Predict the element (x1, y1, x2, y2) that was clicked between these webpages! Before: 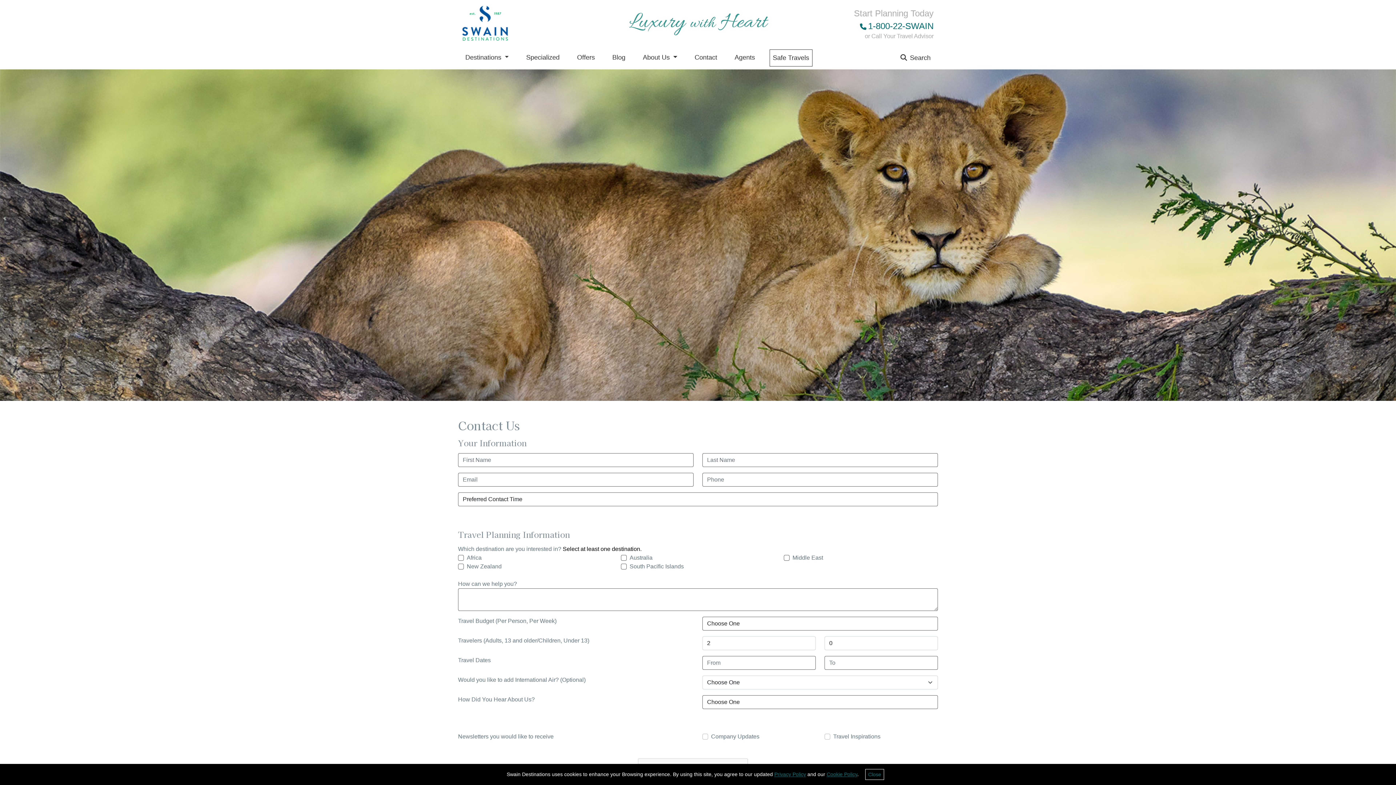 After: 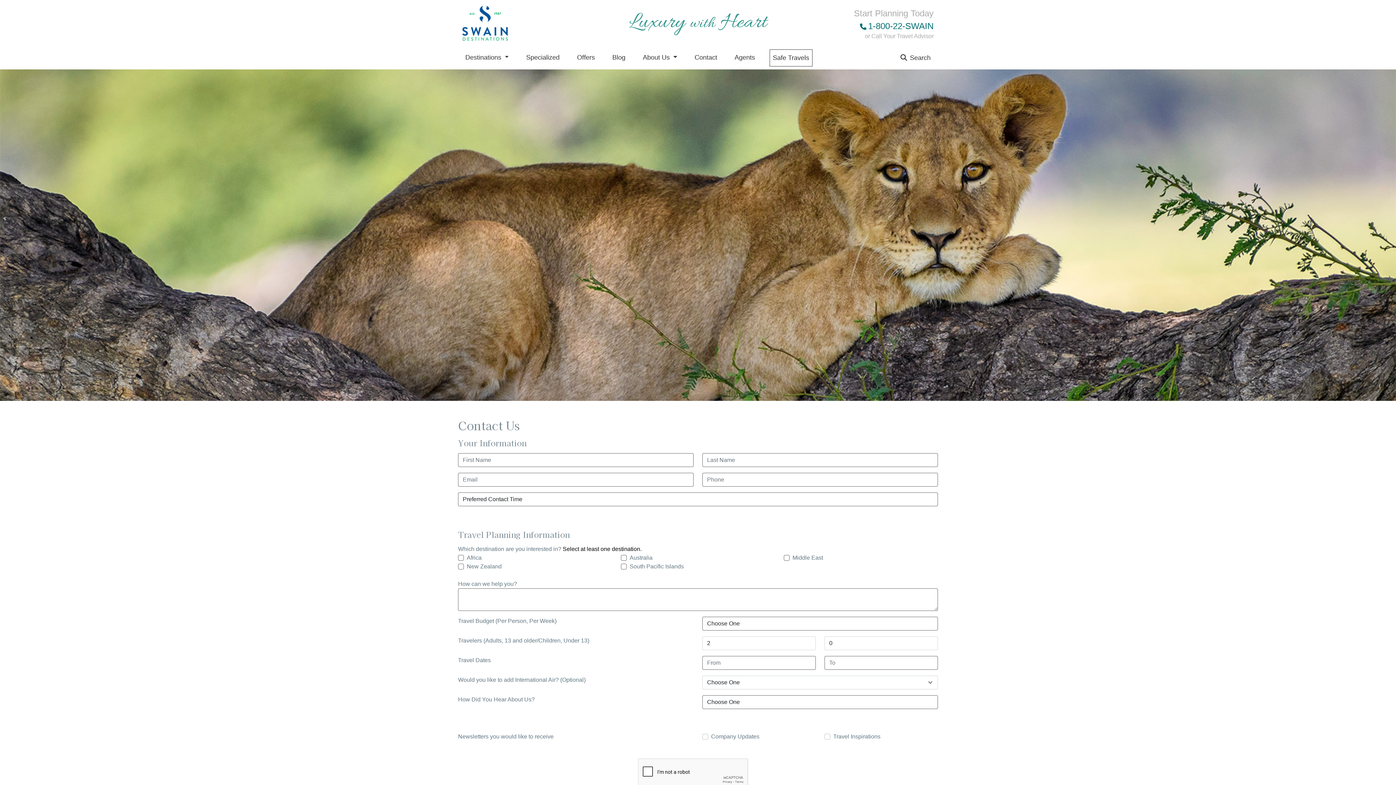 Action: label: Contact bbox: (691, 49, 720, 65)